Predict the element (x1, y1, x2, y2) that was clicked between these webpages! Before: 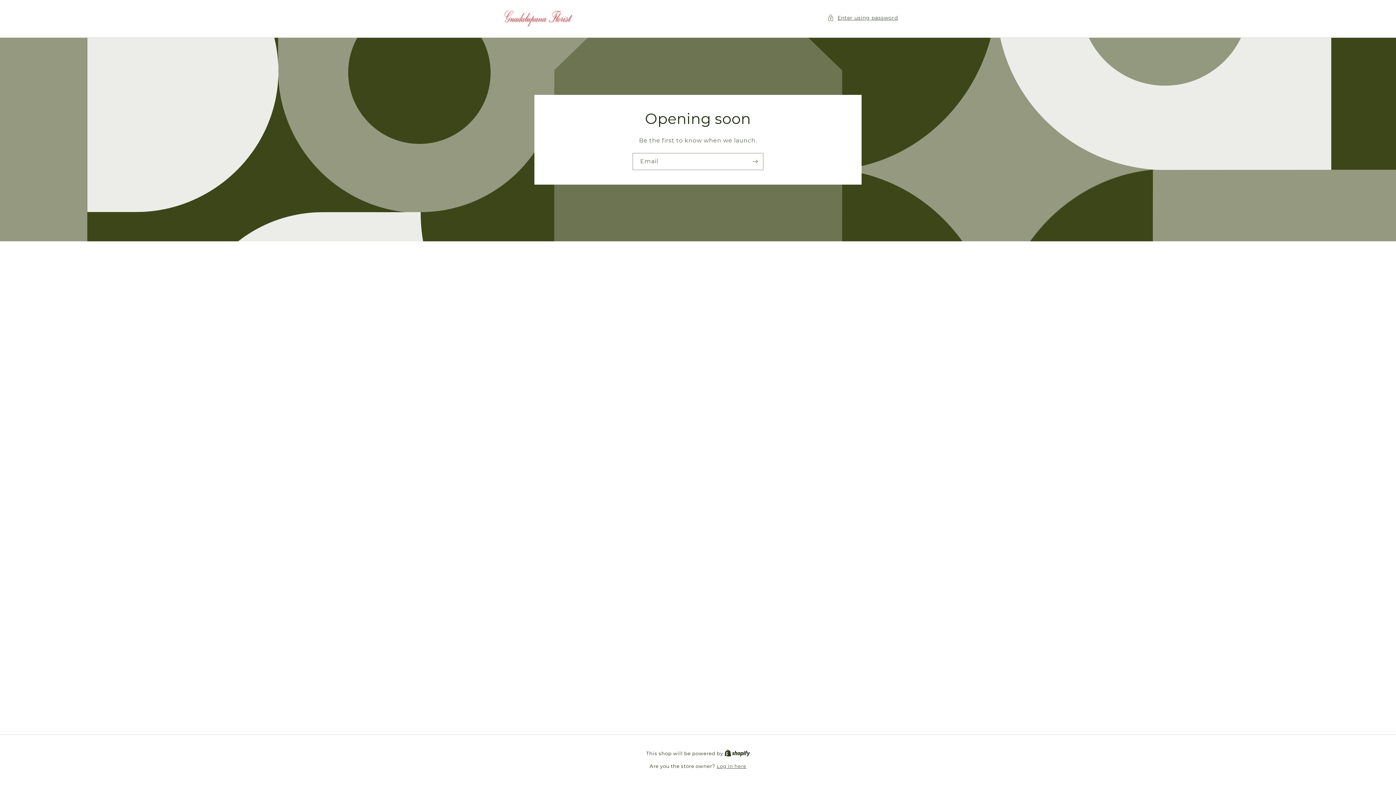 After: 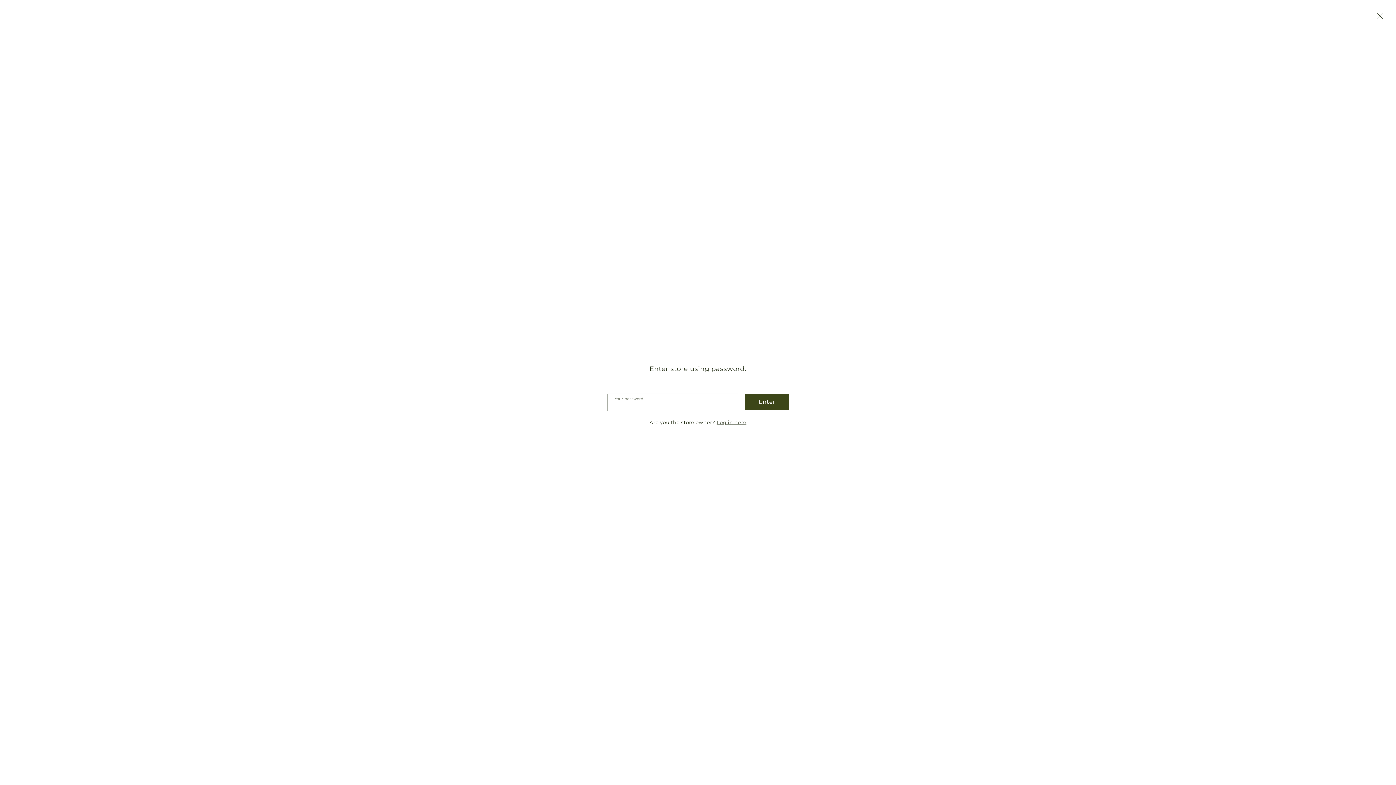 Action: bbox: (827, 13, 898, 22) label: Enter using password